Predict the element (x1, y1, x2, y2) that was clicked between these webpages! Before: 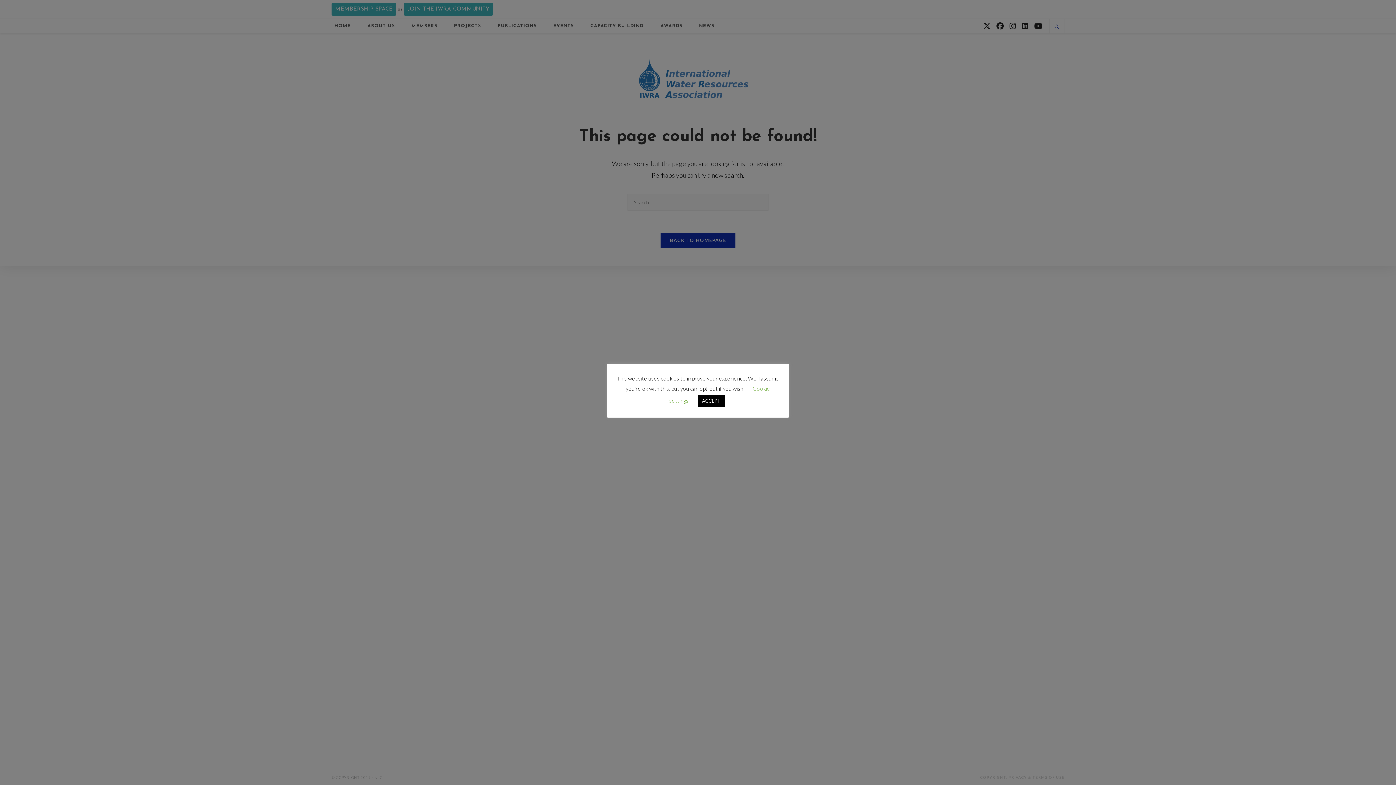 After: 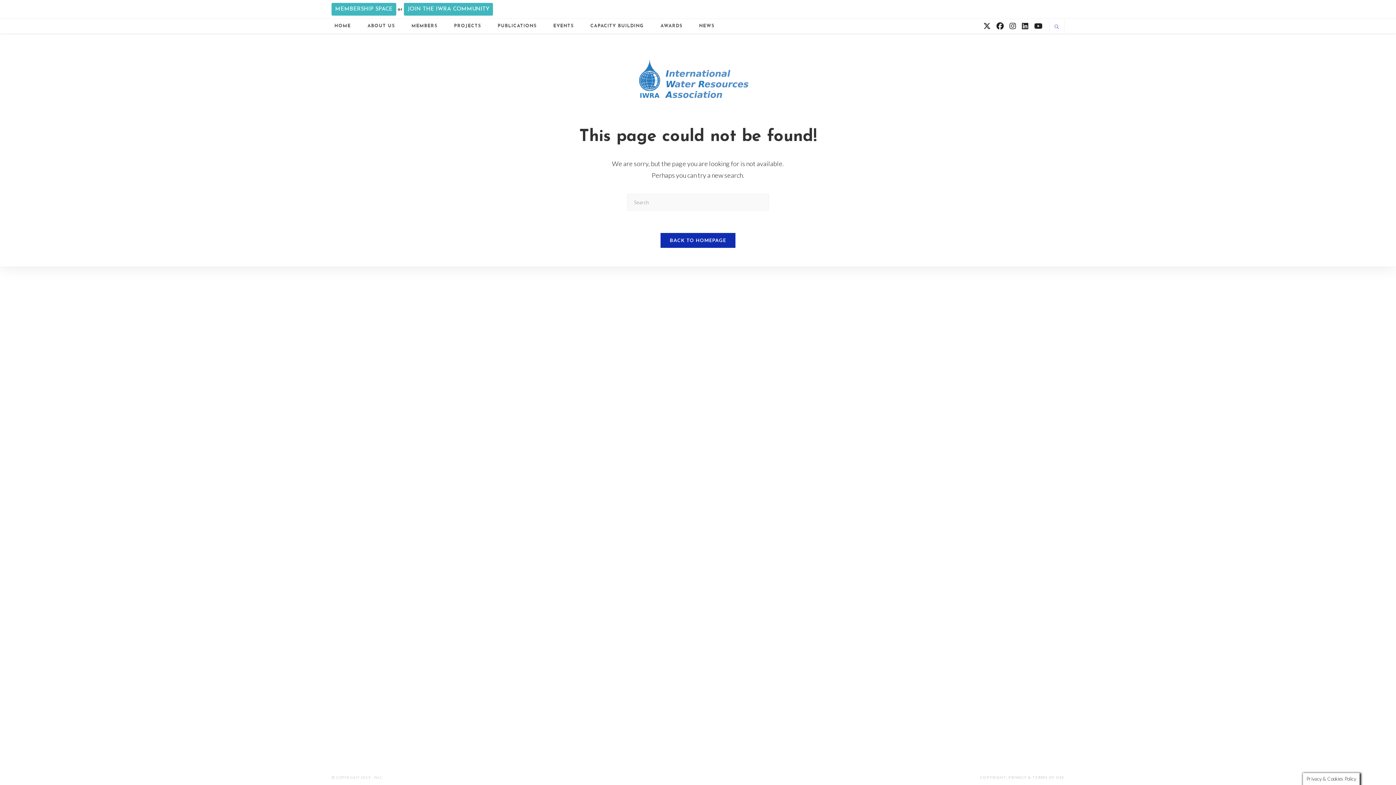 Action: bbox: (697, 395, 725, 407) label: ACCEPT